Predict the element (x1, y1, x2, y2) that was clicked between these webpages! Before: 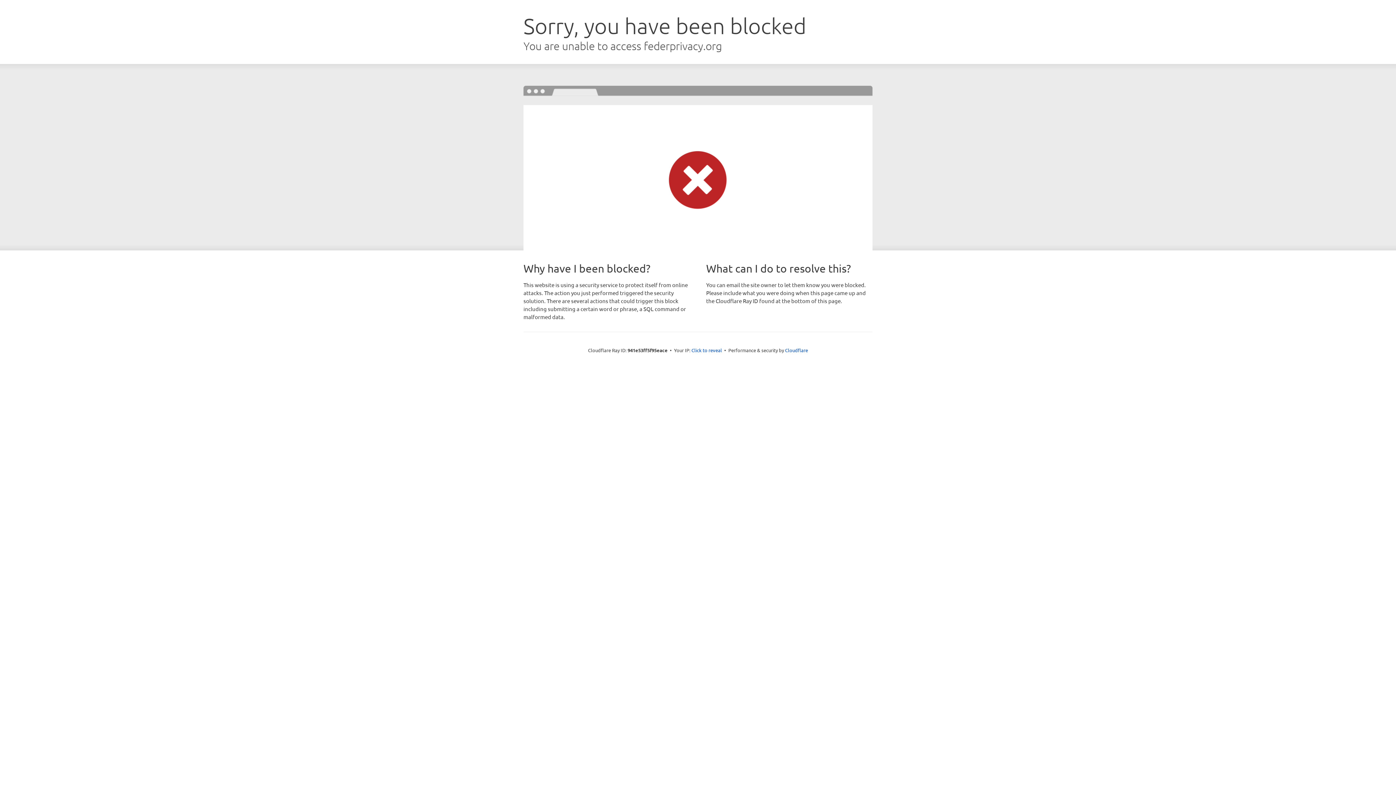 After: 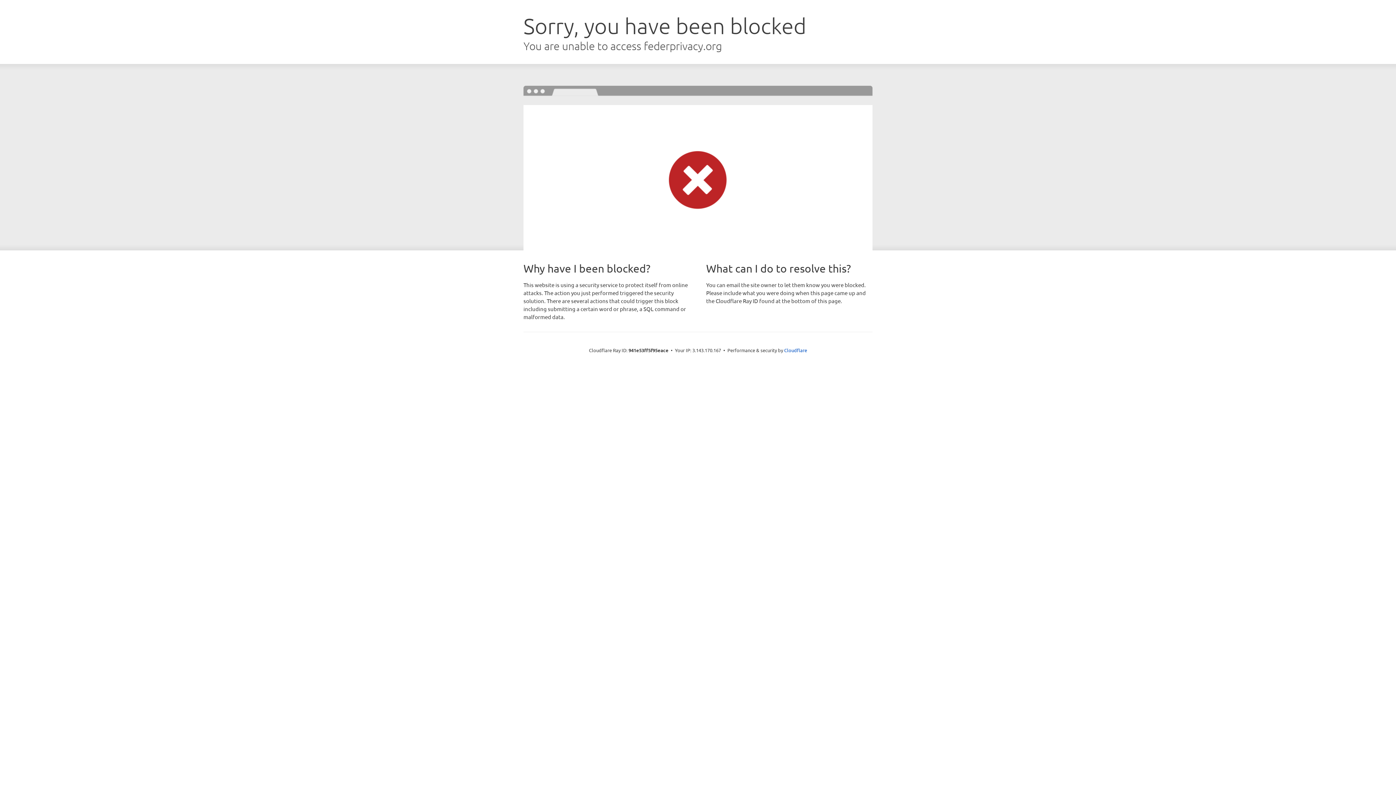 Action: label: Click to reveal bbox: (691, 346, 722, 353)